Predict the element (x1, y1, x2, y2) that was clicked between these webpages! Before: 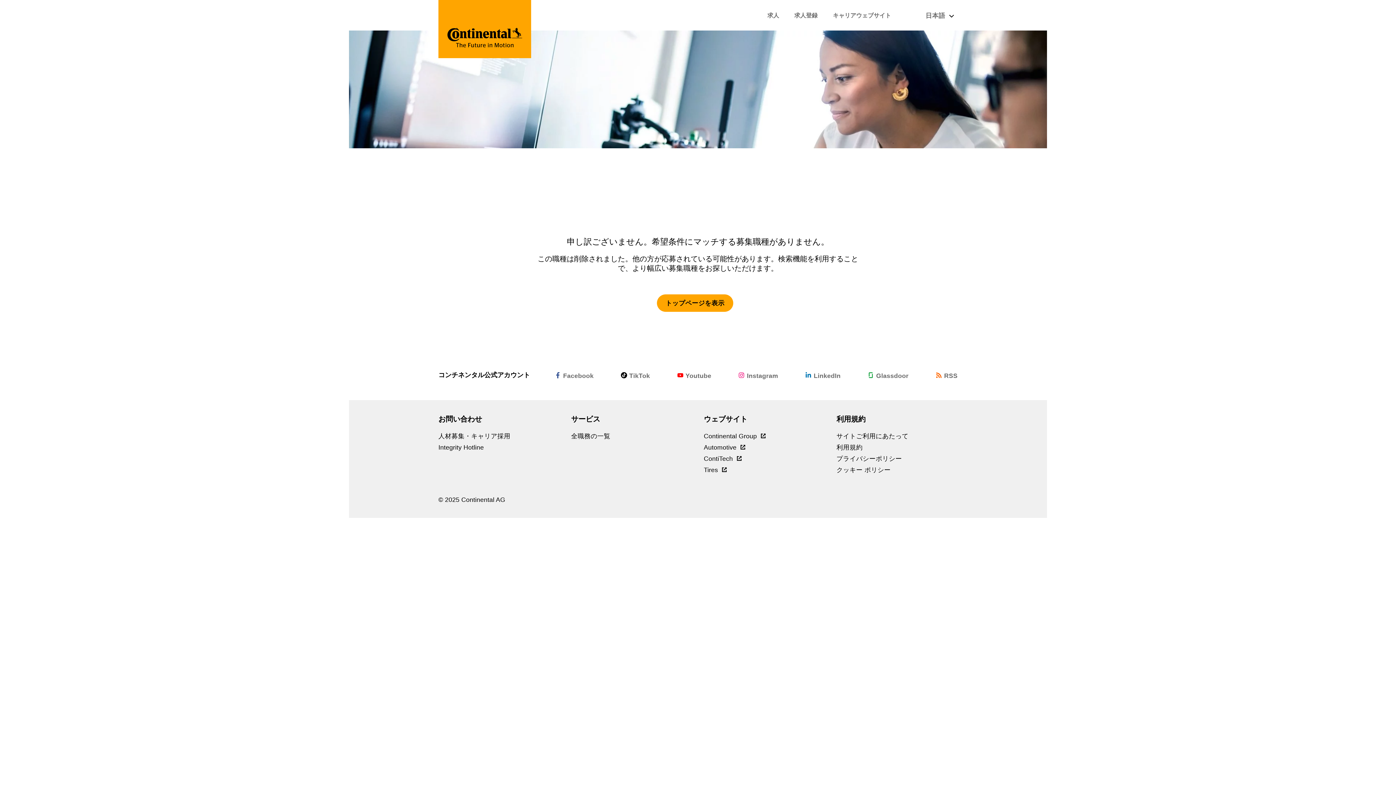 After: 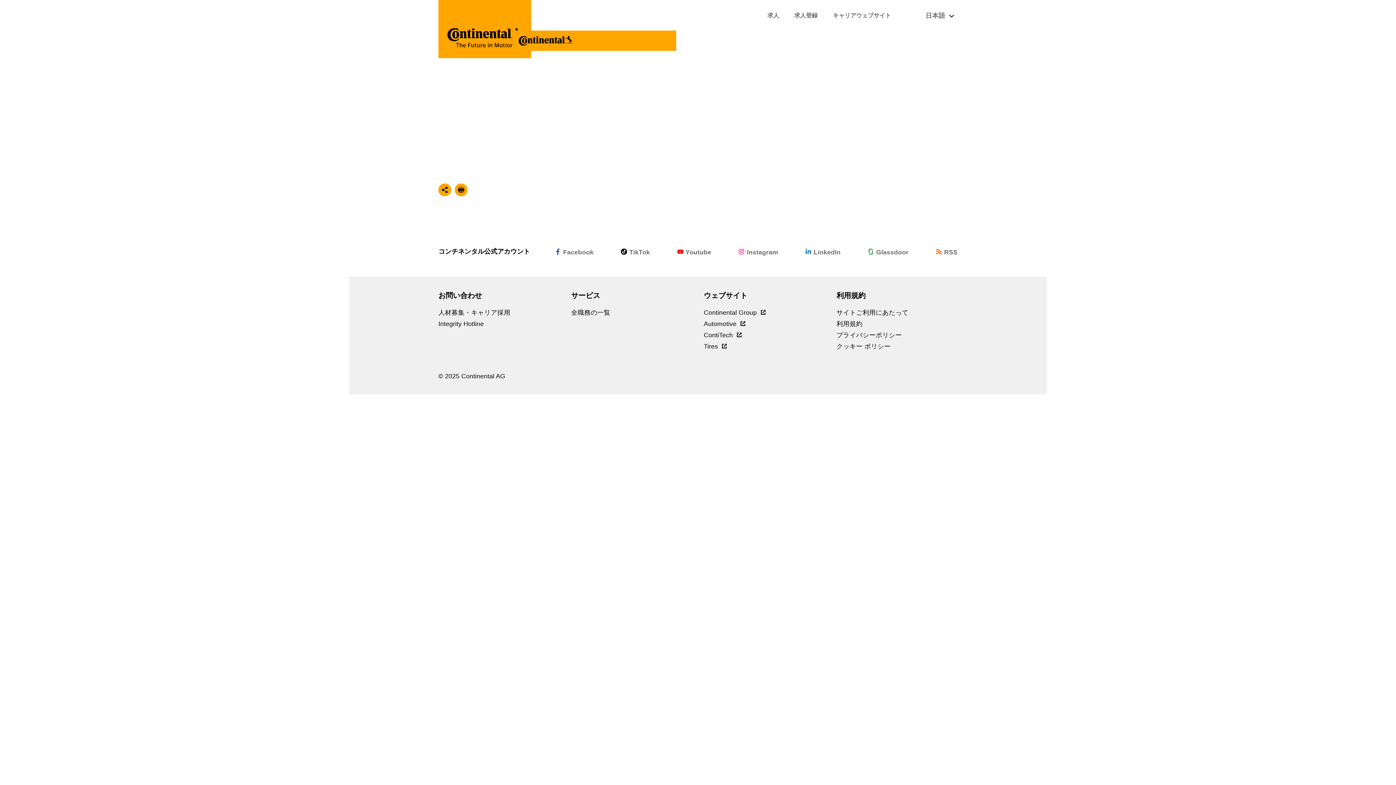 Action: bbox: (438, 0, 531, 58)